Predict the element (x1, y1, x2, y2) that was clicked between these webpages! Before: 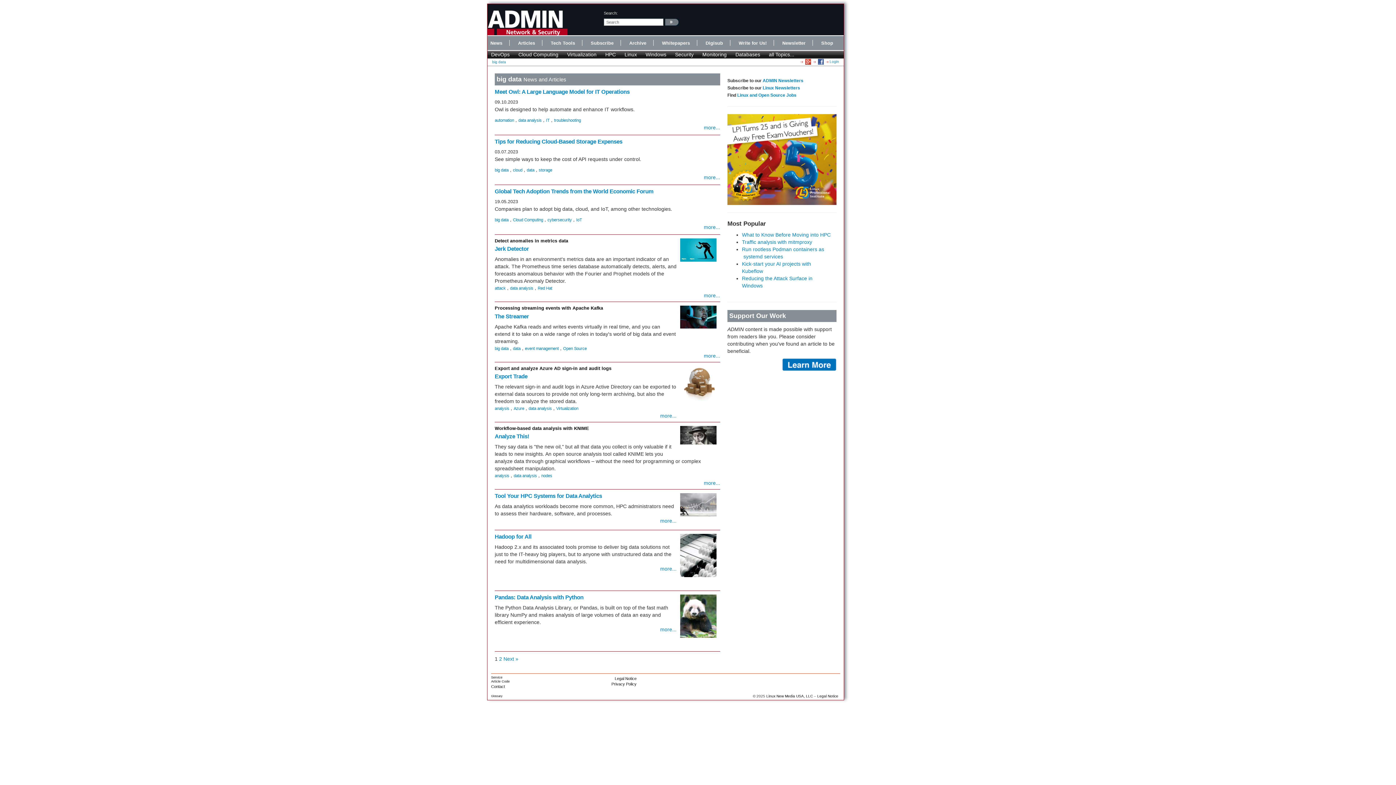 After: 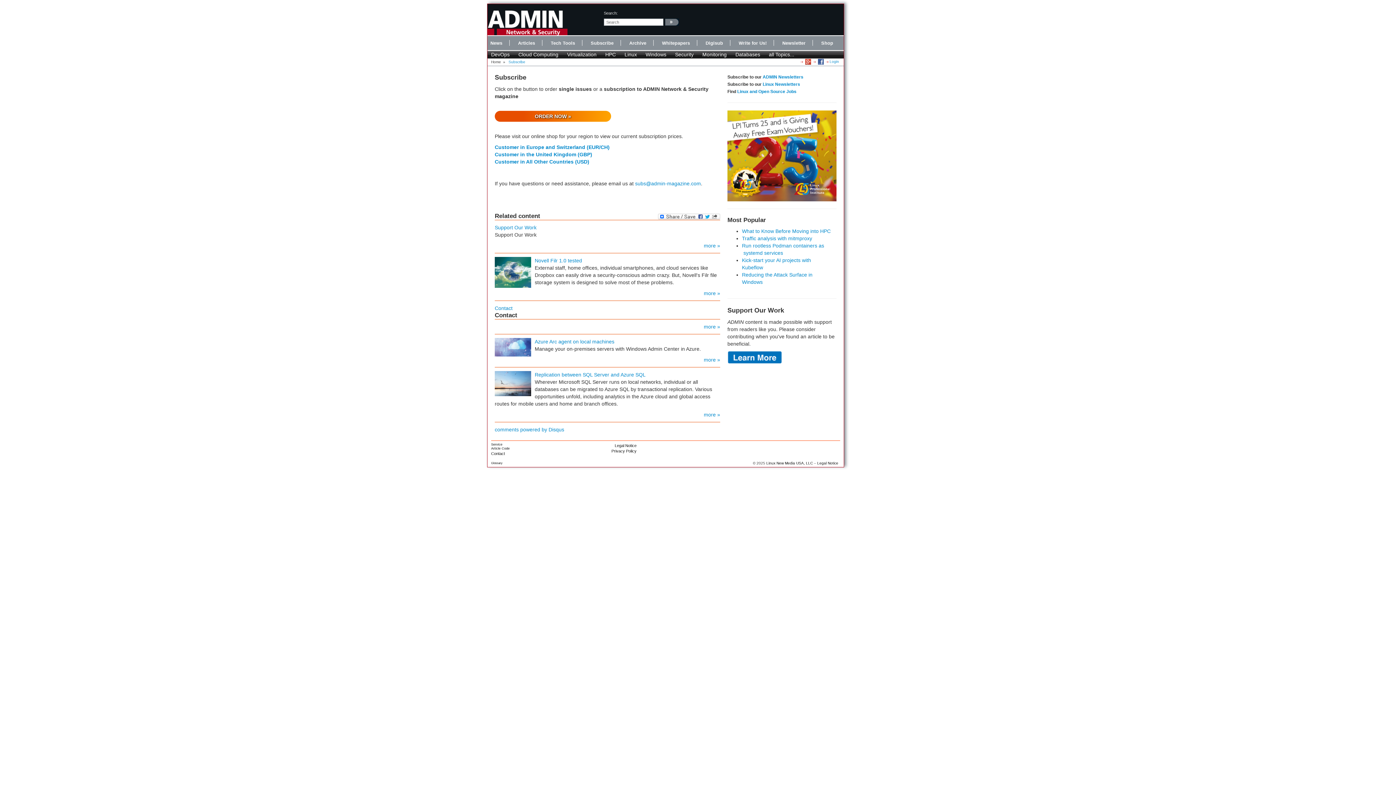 Action: label: Subscribe bbox: (590, 40, 613, 45)